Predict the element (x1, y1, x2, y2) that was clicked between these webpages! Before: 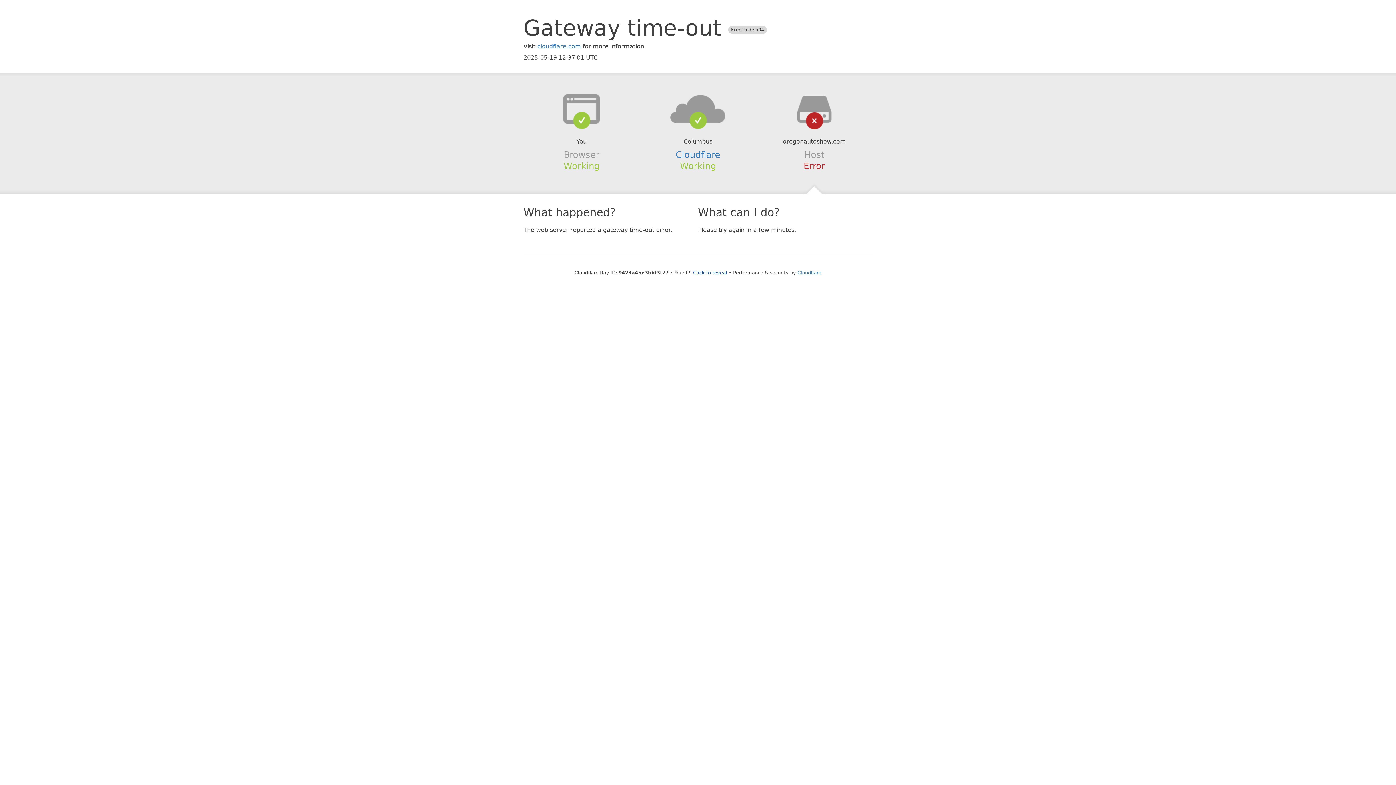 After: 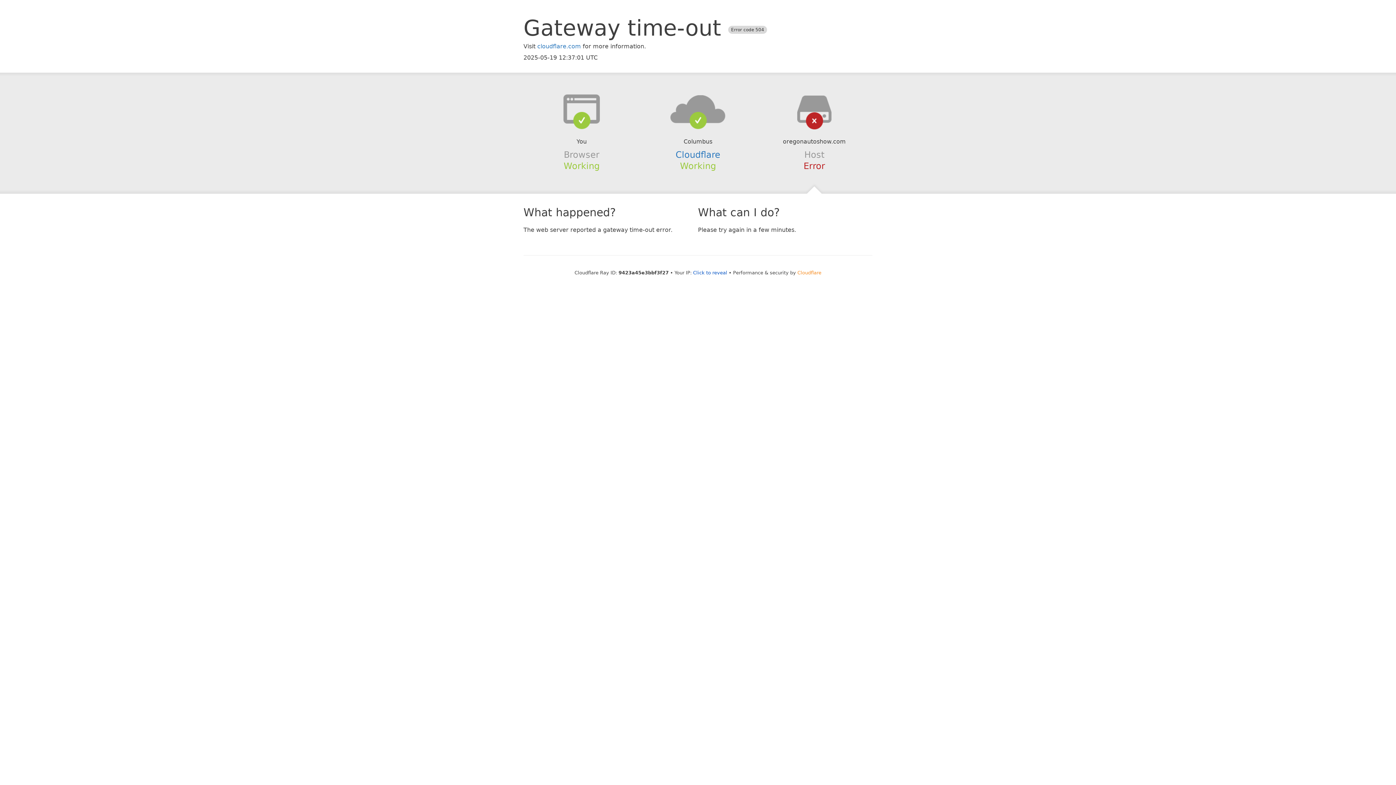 Action: label: Cloudflare bbox: (797, 270, 821, 275)